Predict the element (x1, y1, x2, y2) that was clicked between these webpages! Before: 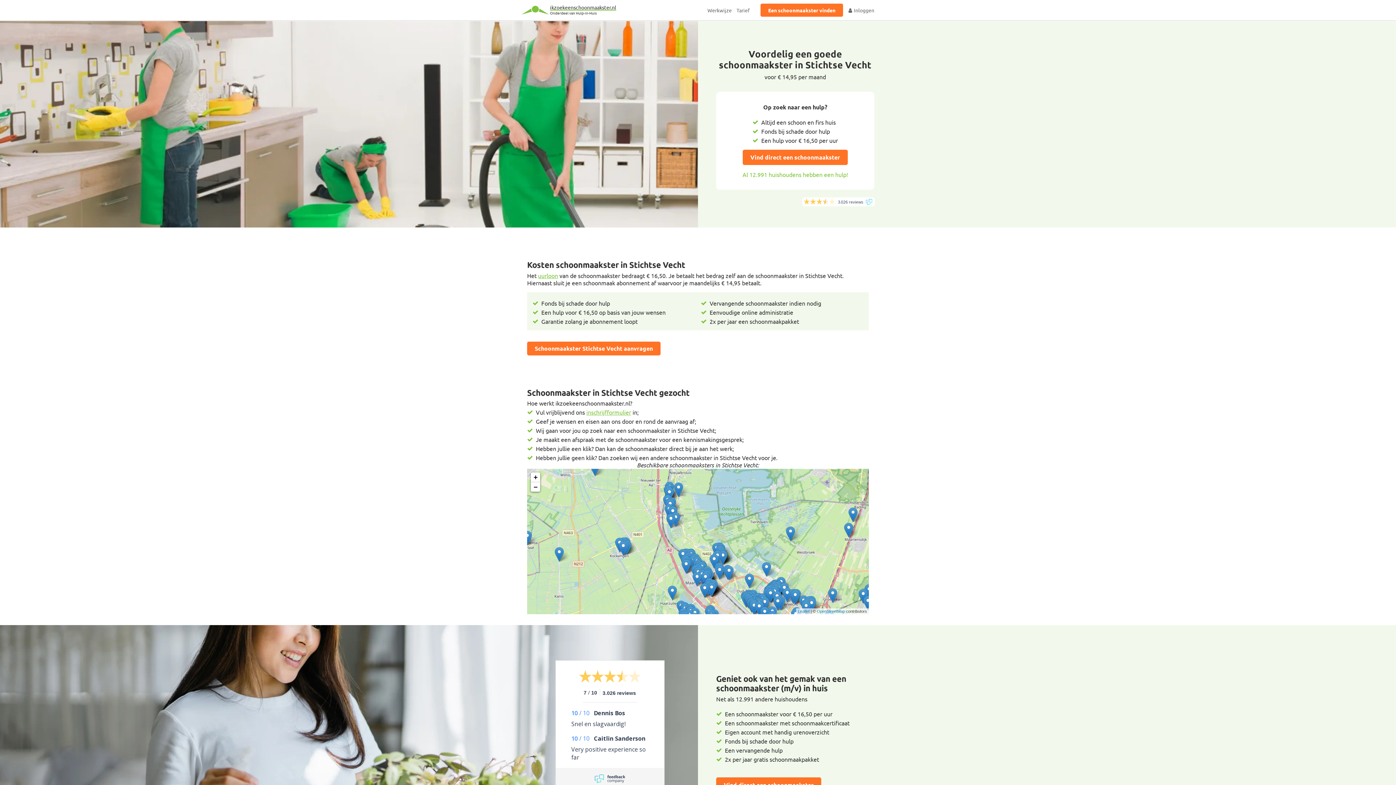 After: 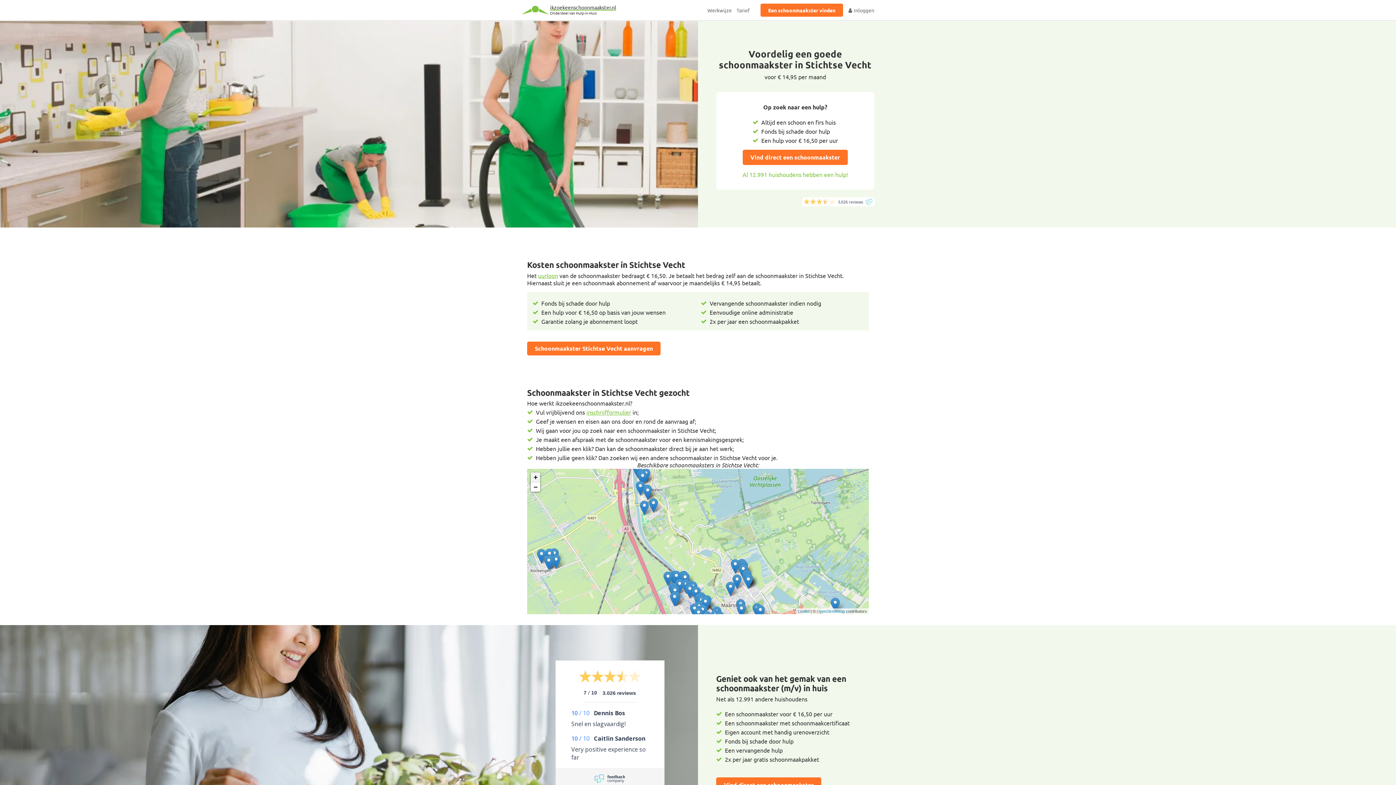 Action: label: Zoom in bbox: (530, 472, 540, 482)